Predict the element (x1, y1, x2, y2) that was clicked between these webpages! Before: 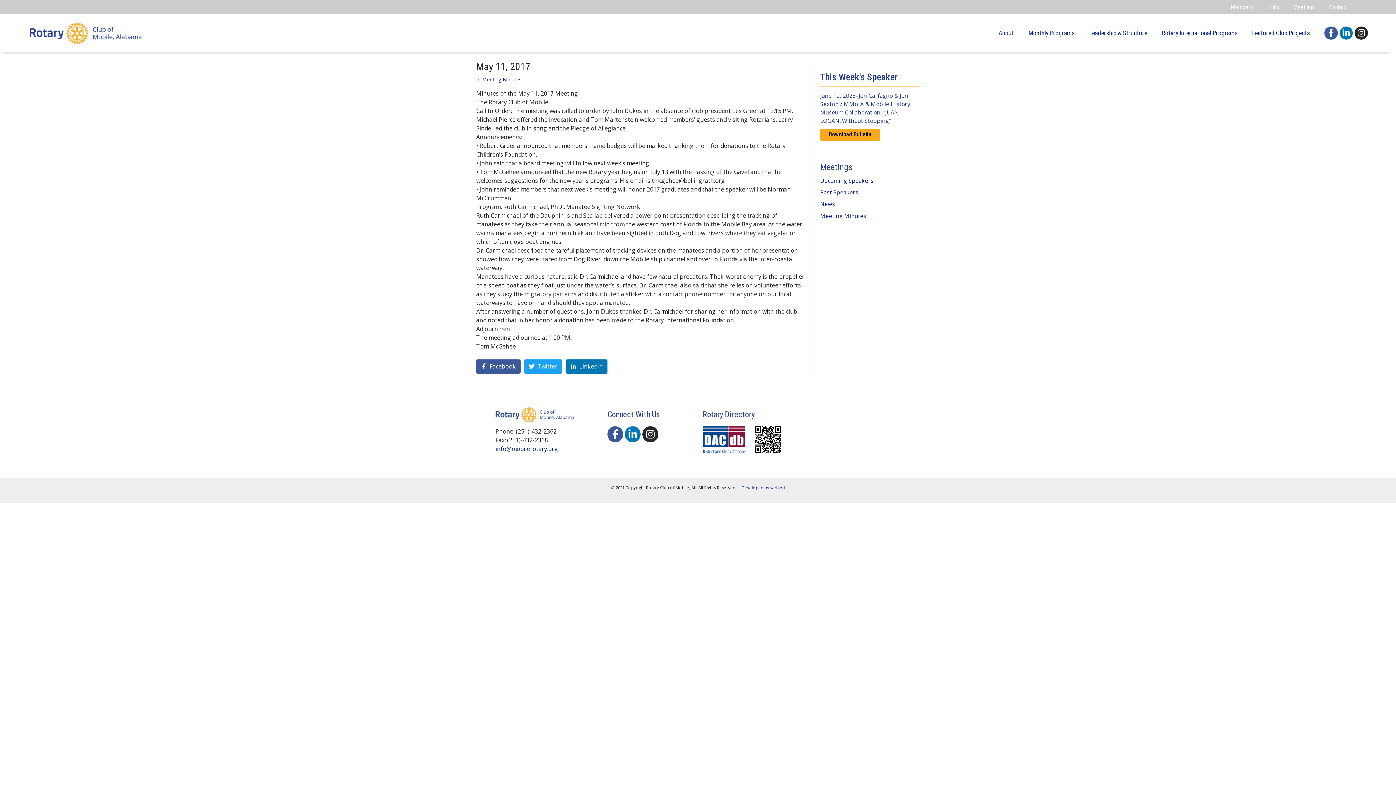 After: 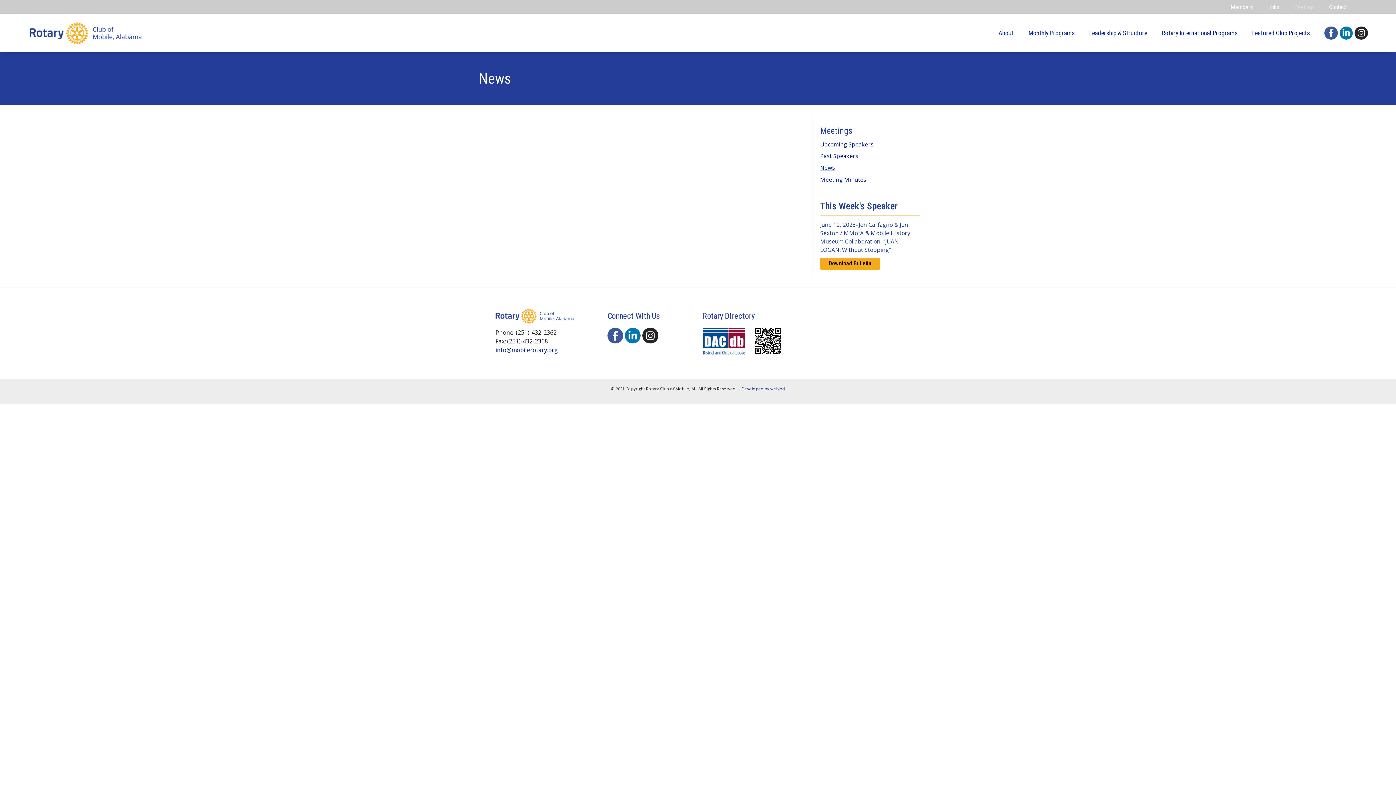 Action: bbox: (820, 200, 920, 208) label: News